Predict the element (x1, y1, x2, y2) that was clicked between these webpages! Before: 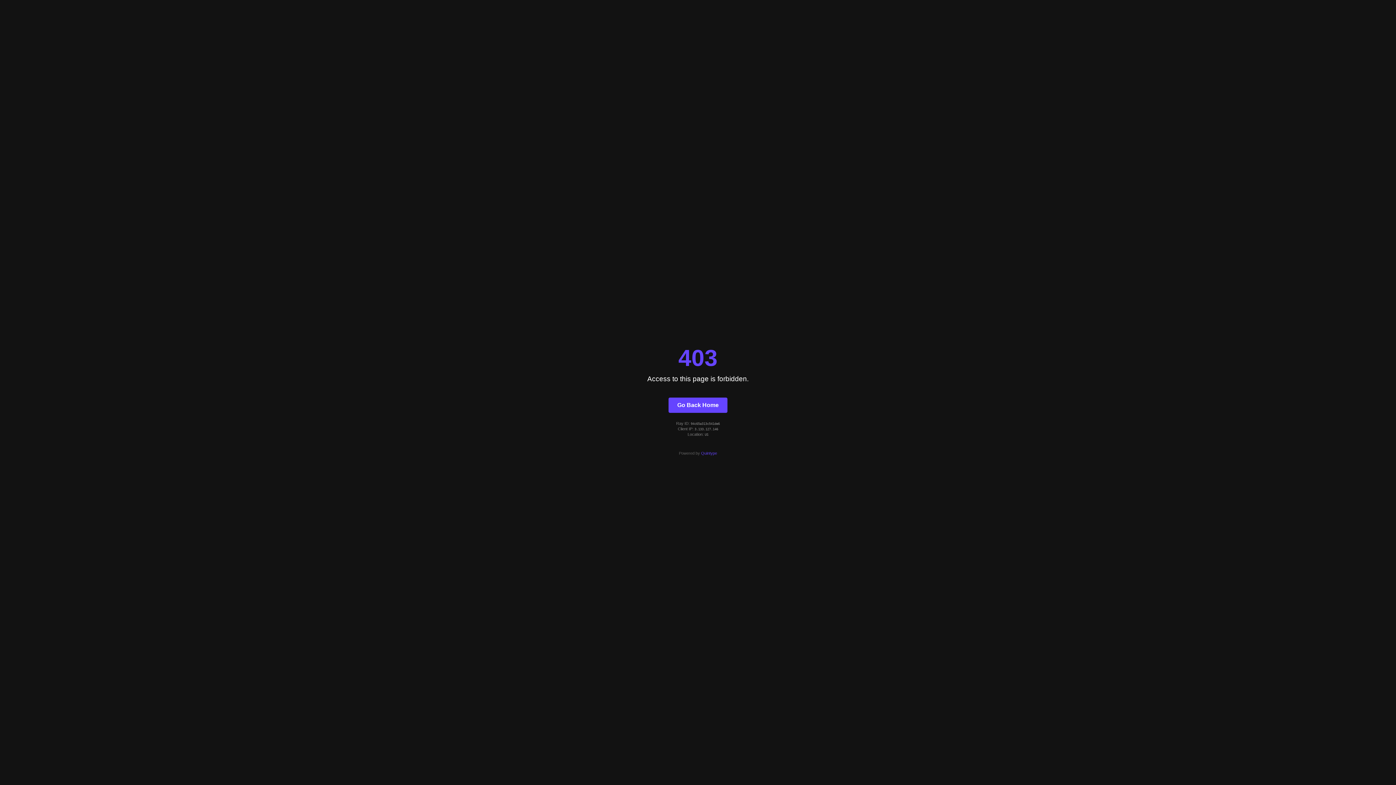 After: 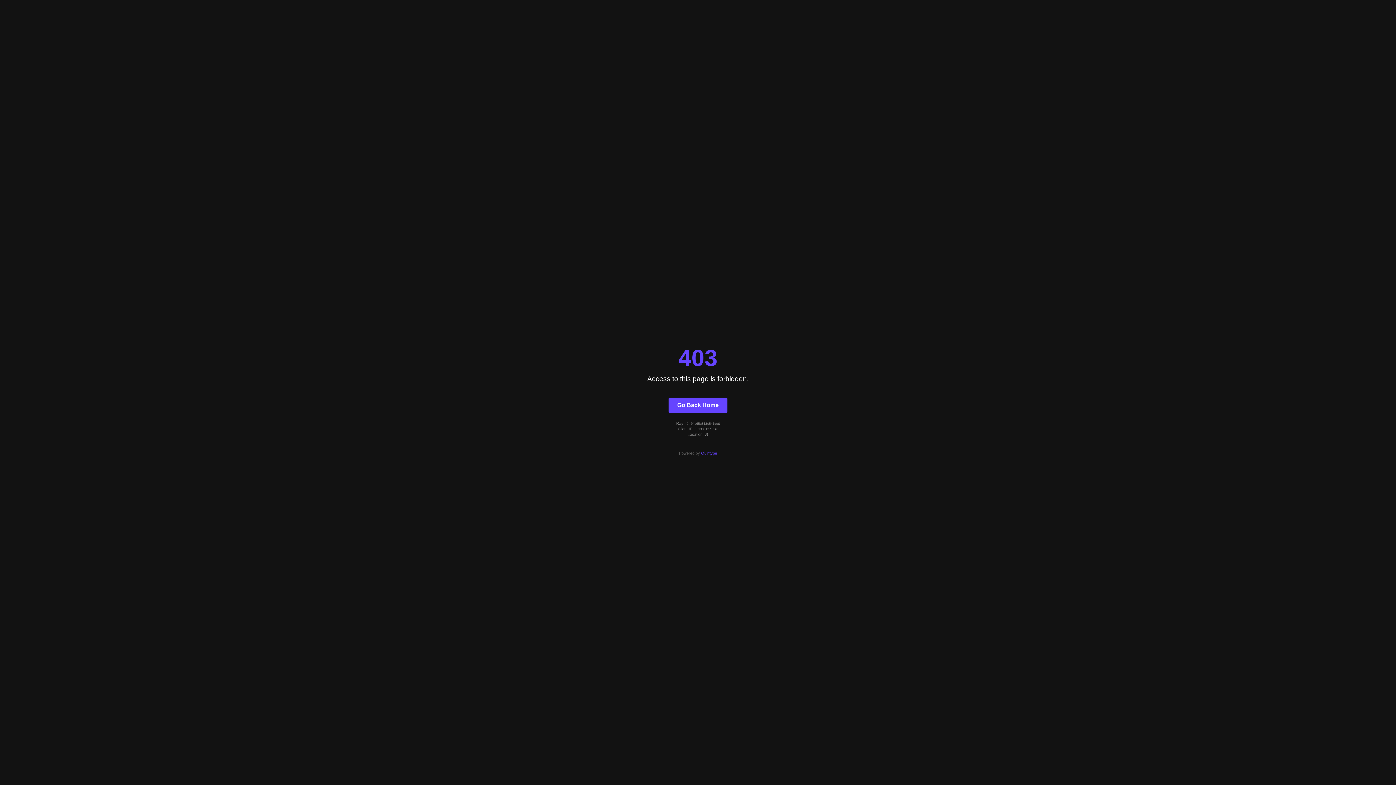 Action: label: Quintype bbox: (701, 451, 717, 455)